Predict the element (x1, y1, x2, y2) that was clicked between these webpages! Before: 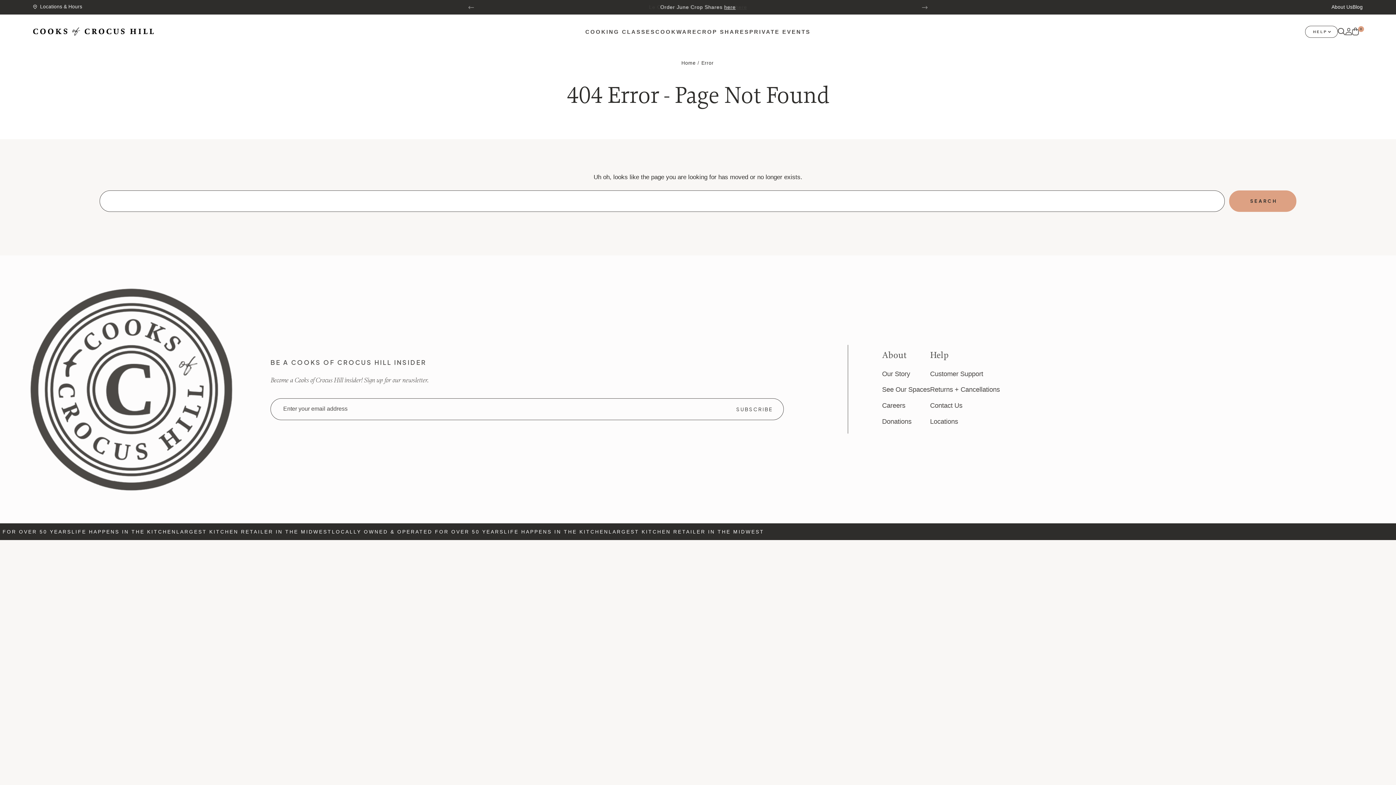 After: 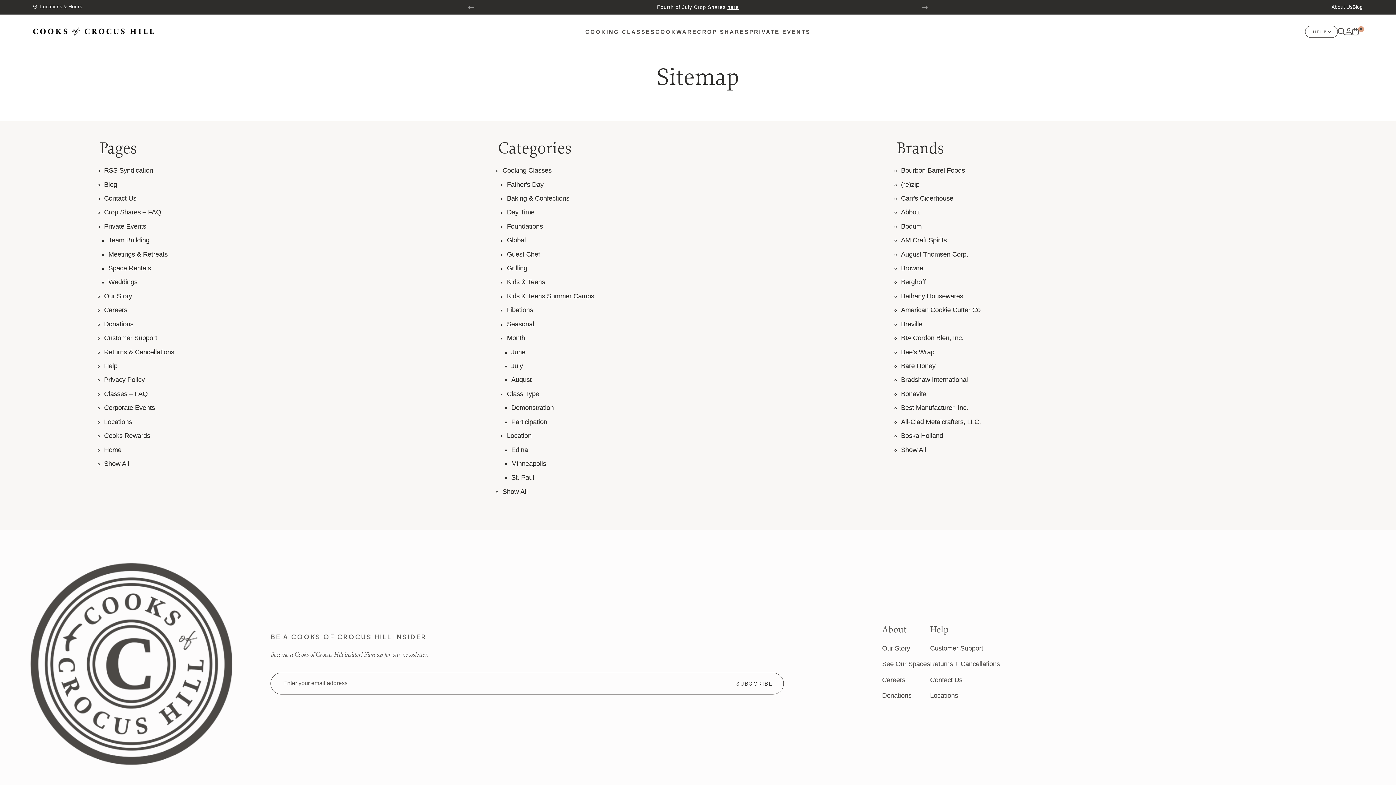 Action: bbox: (754, 715, 773, 720) label: Sitemap